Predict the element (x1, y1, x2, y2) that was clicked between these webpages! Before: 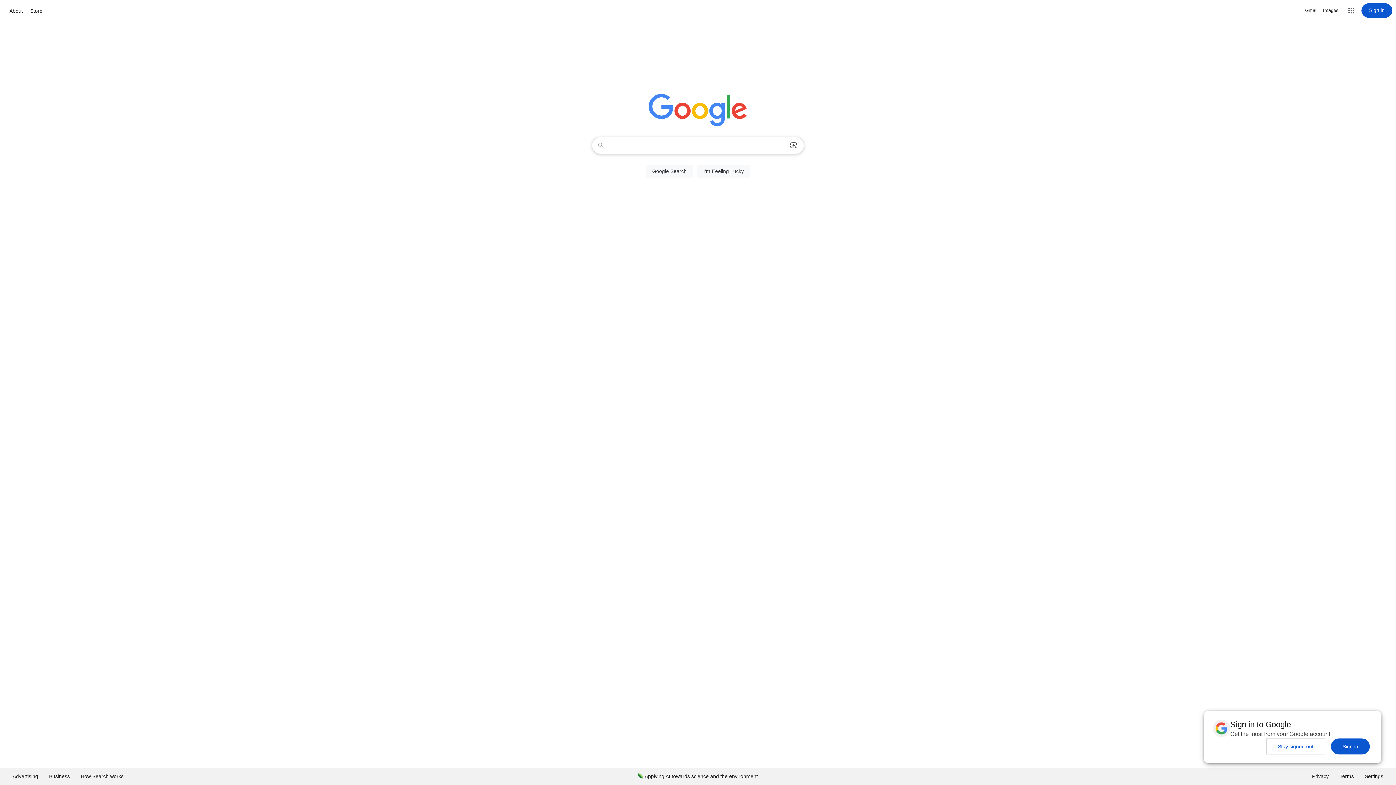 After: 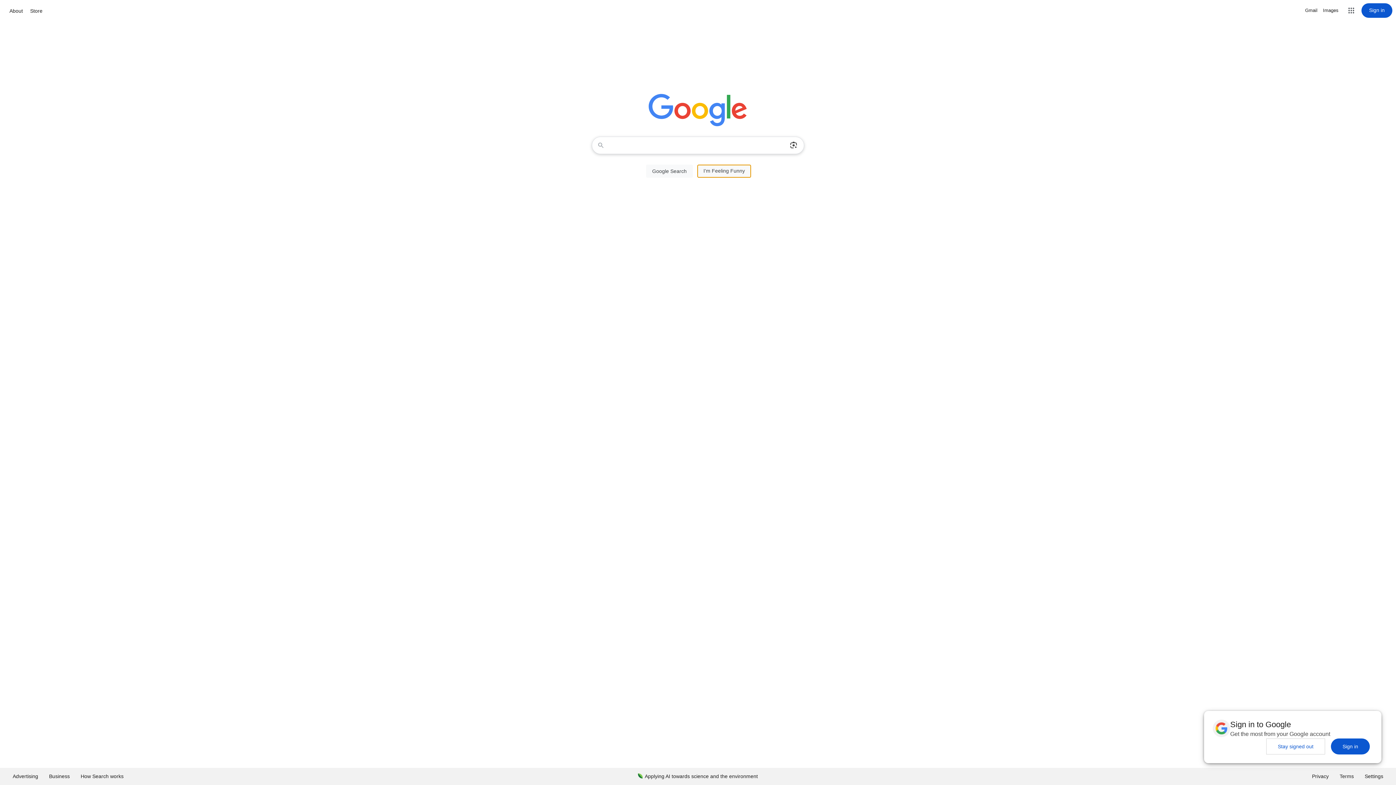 Action: label: I'm Feeling Lucky bbox: (697, 164, 750, 177)